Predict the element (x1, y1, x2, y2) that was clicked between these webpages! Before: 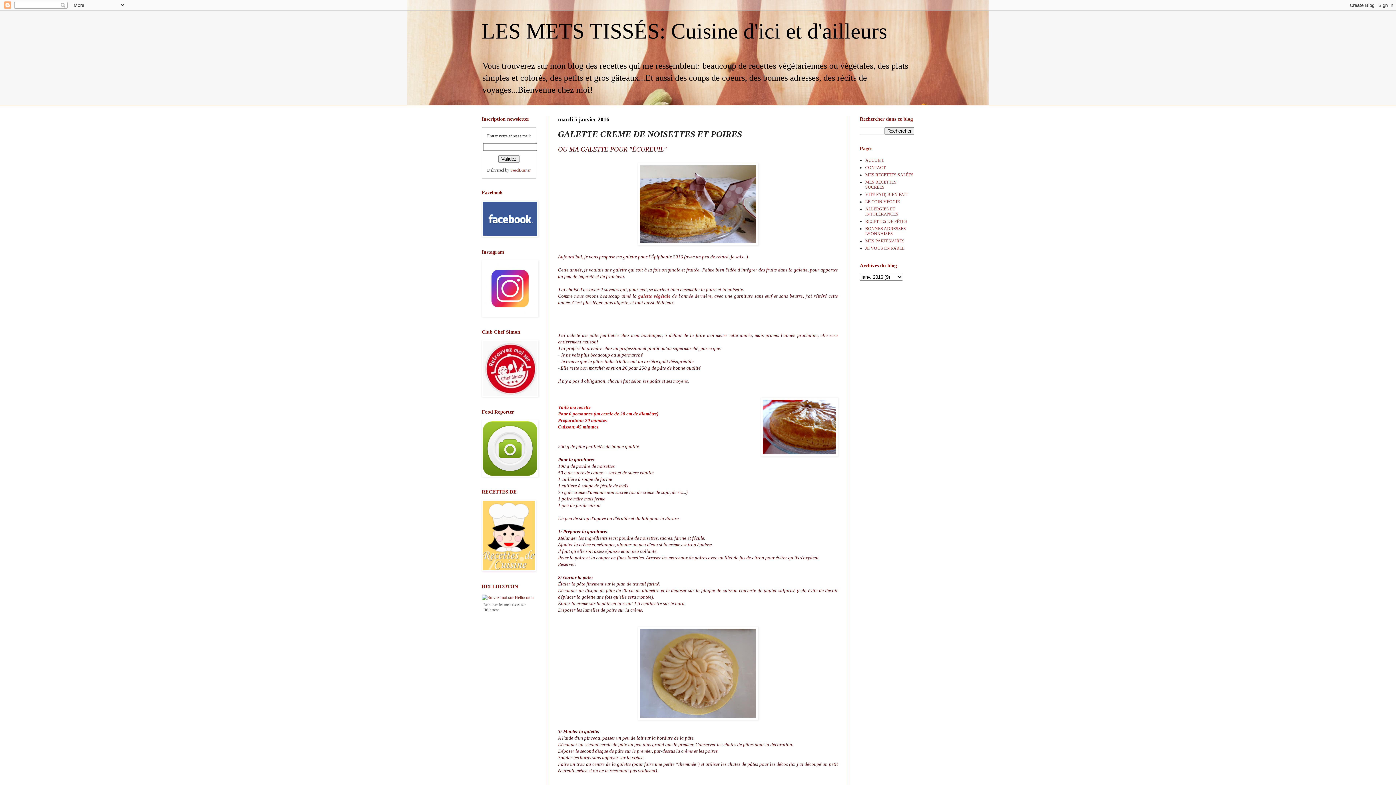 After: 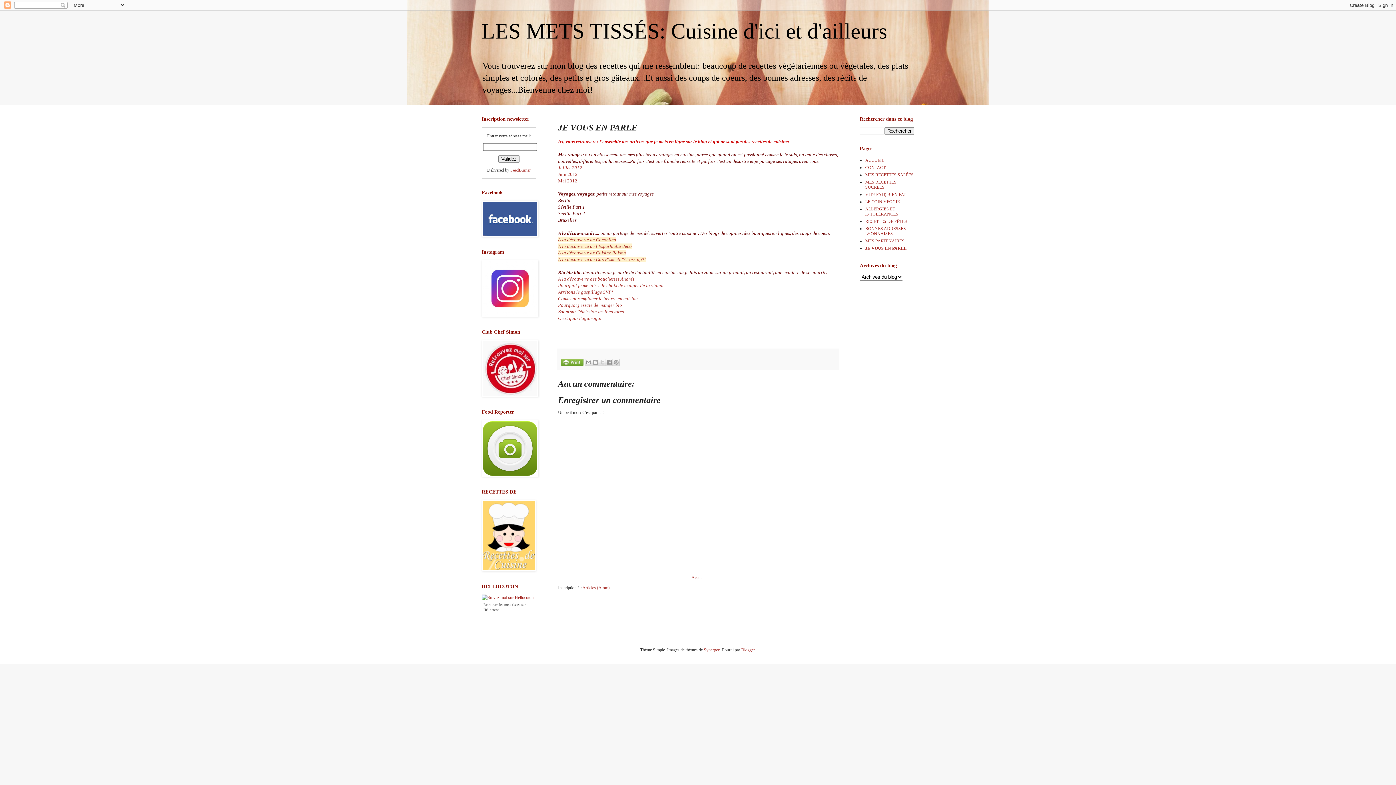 Action: bbox: (865, 245, 904, 250) label: JE VOUS EN PARLE